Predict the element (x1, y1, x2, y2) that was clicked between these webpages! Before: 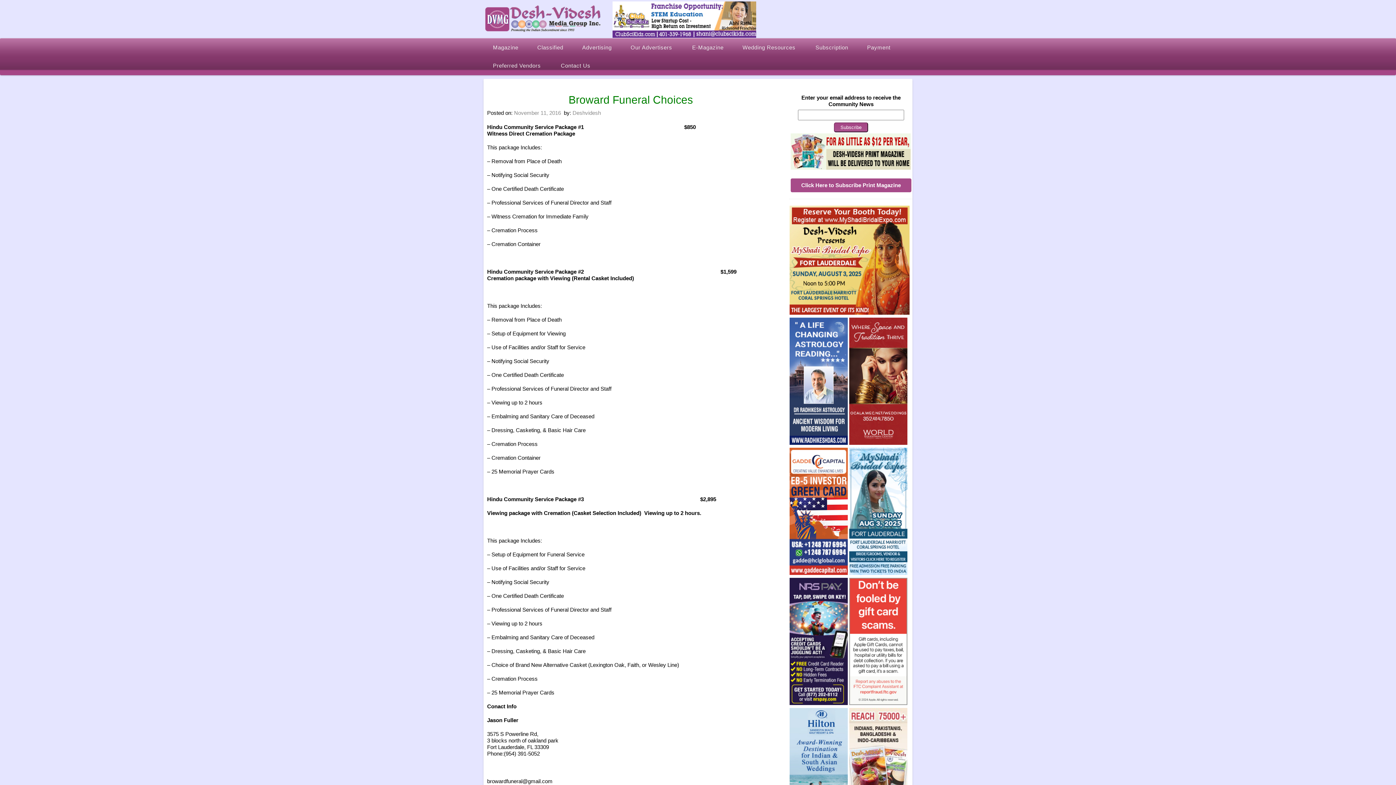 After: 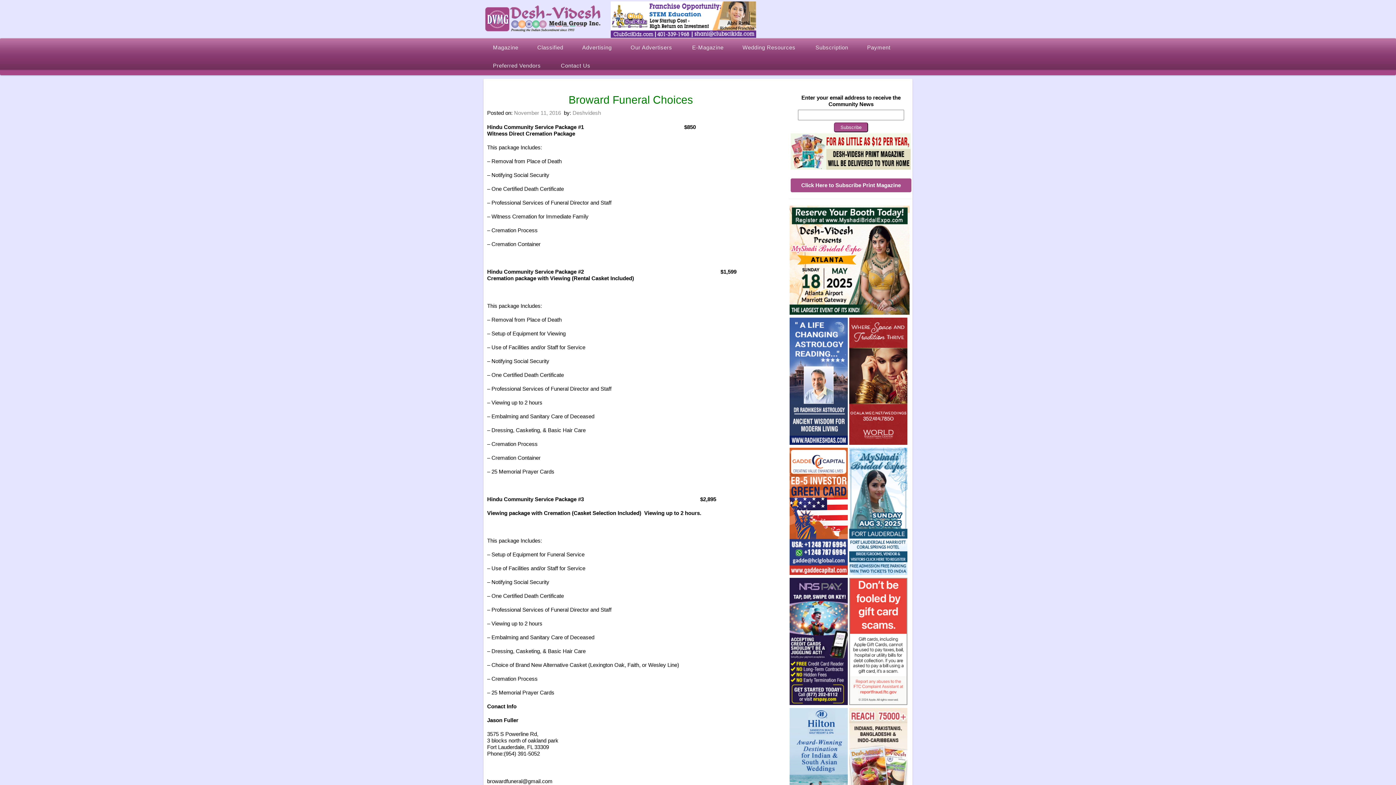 Action: bbox: (612, 1, 758, 37)